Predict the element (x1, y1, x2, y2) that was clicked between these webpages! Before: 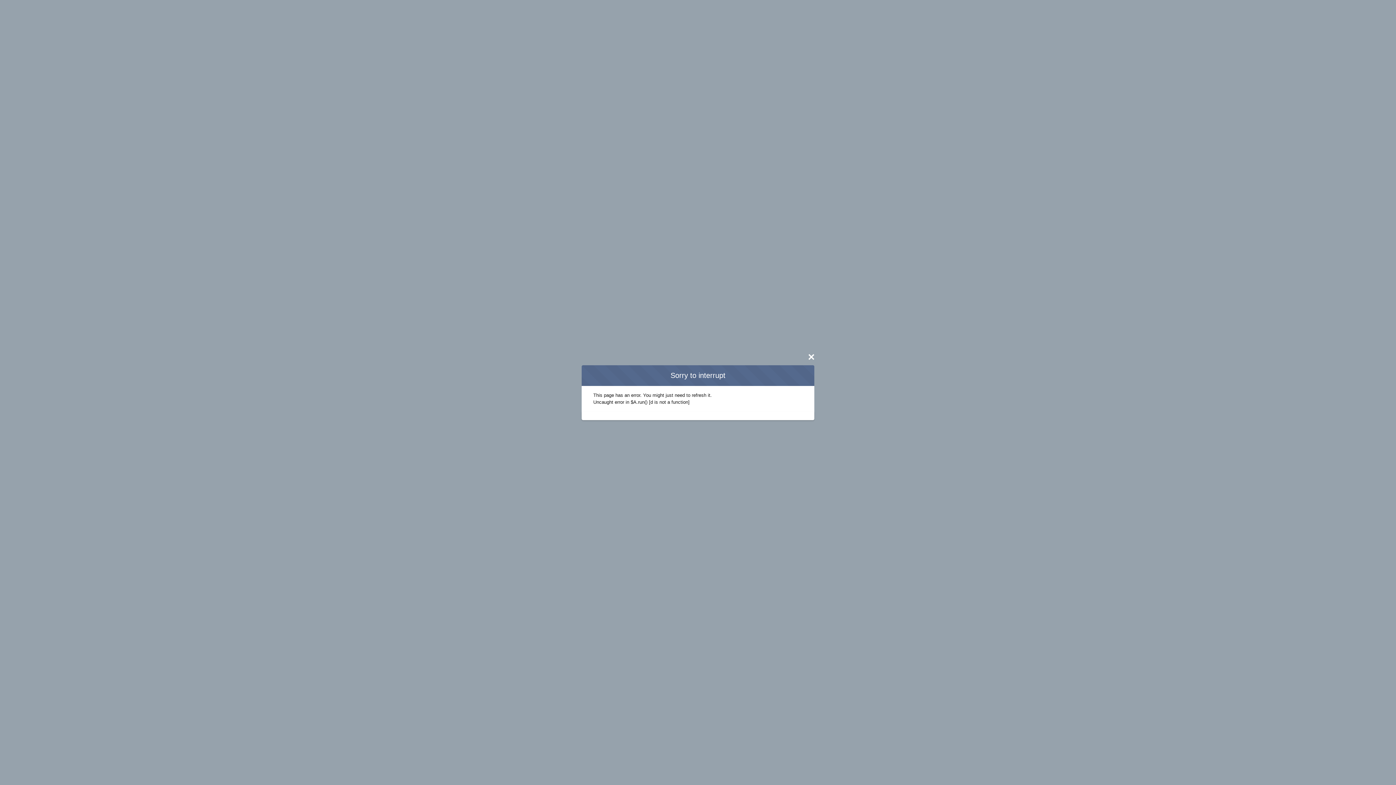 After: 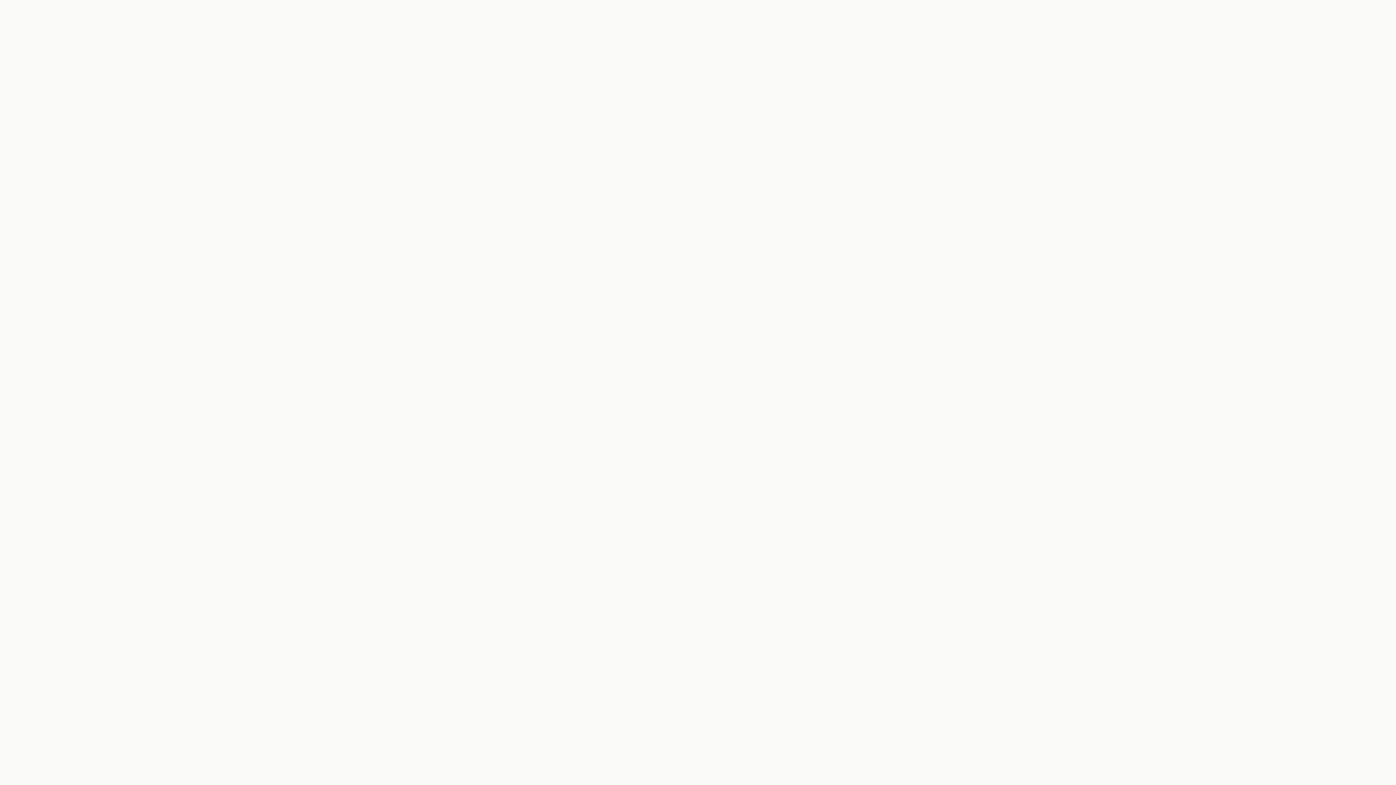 Action: bbox: (805, 350, 817, 362) label: ×